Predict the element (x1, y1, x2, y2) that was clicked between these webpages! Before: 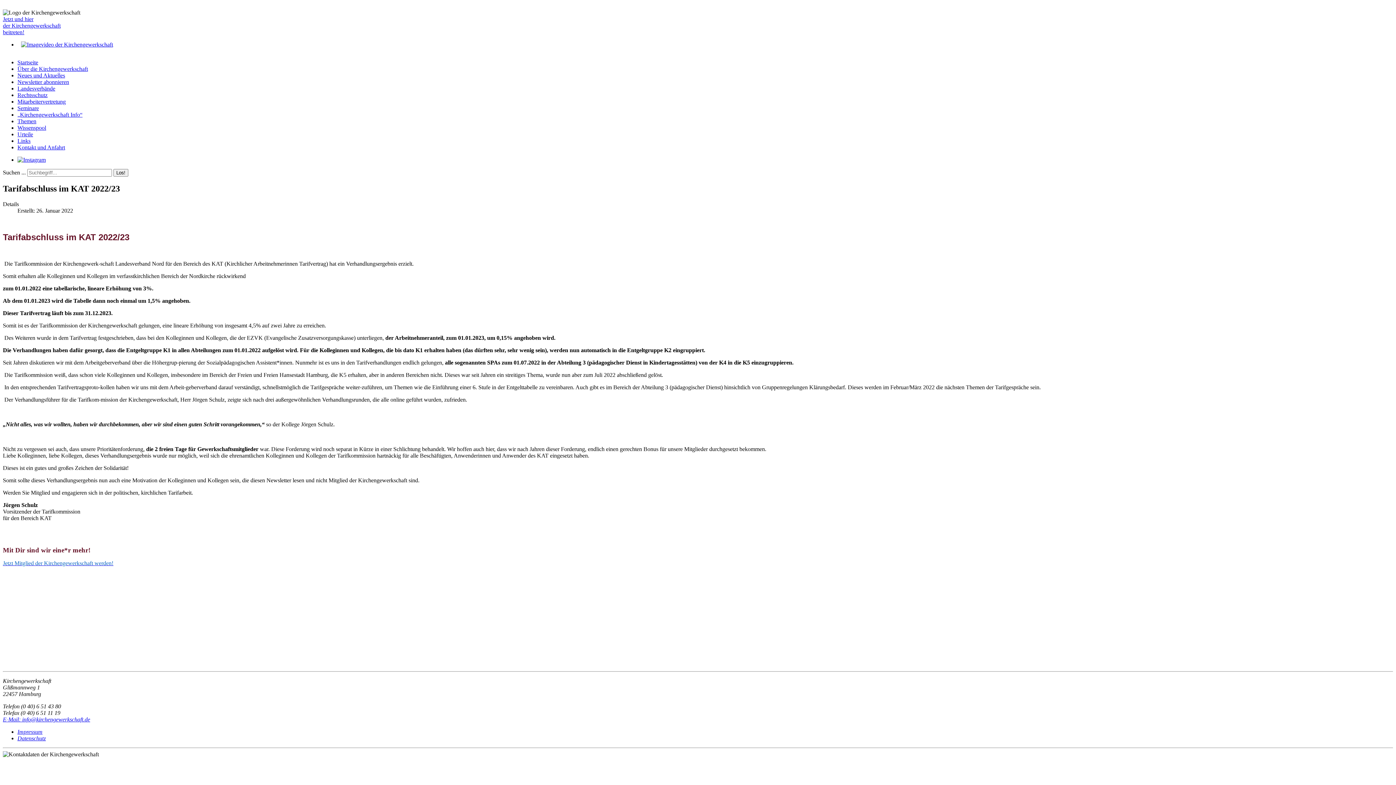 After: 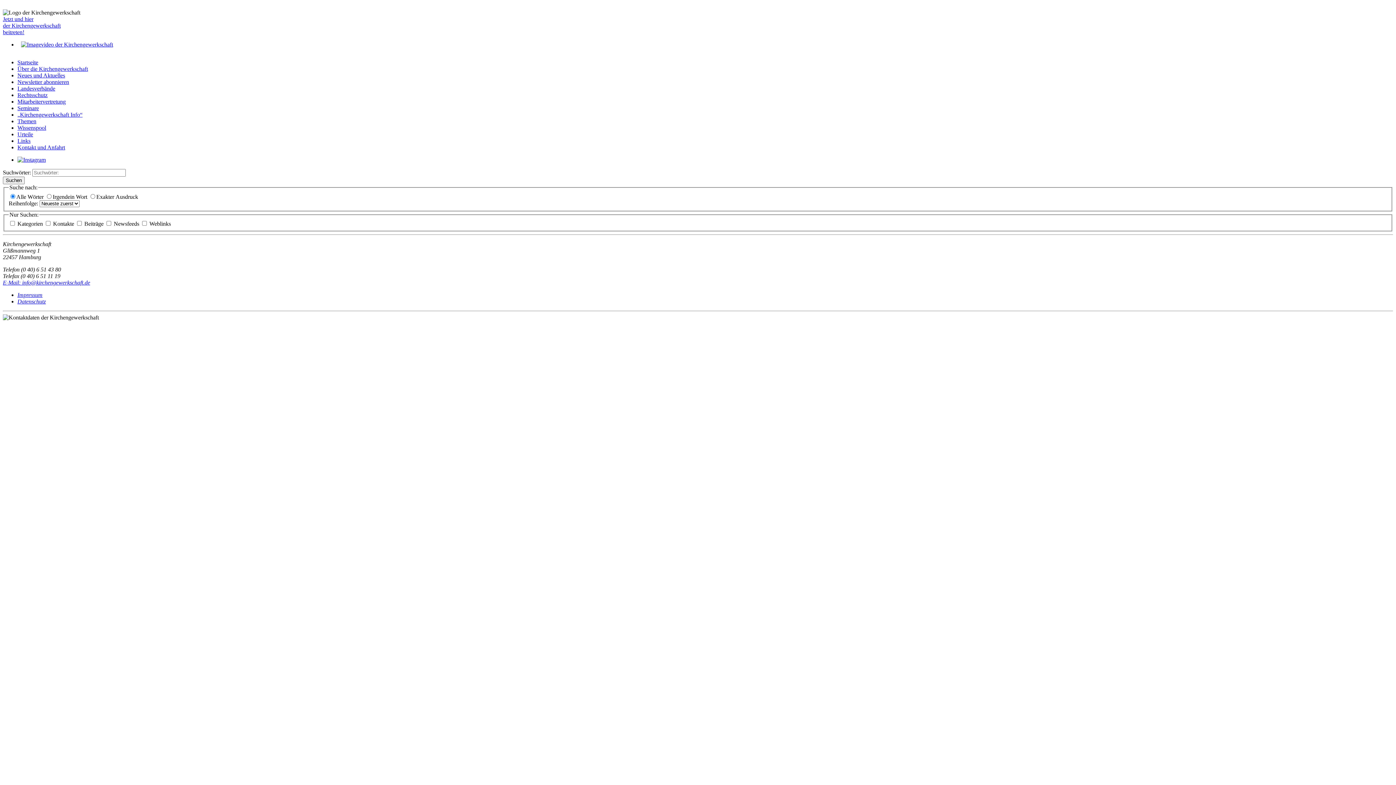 Action: label: Los! bbox: (113, 169, 128, 176)